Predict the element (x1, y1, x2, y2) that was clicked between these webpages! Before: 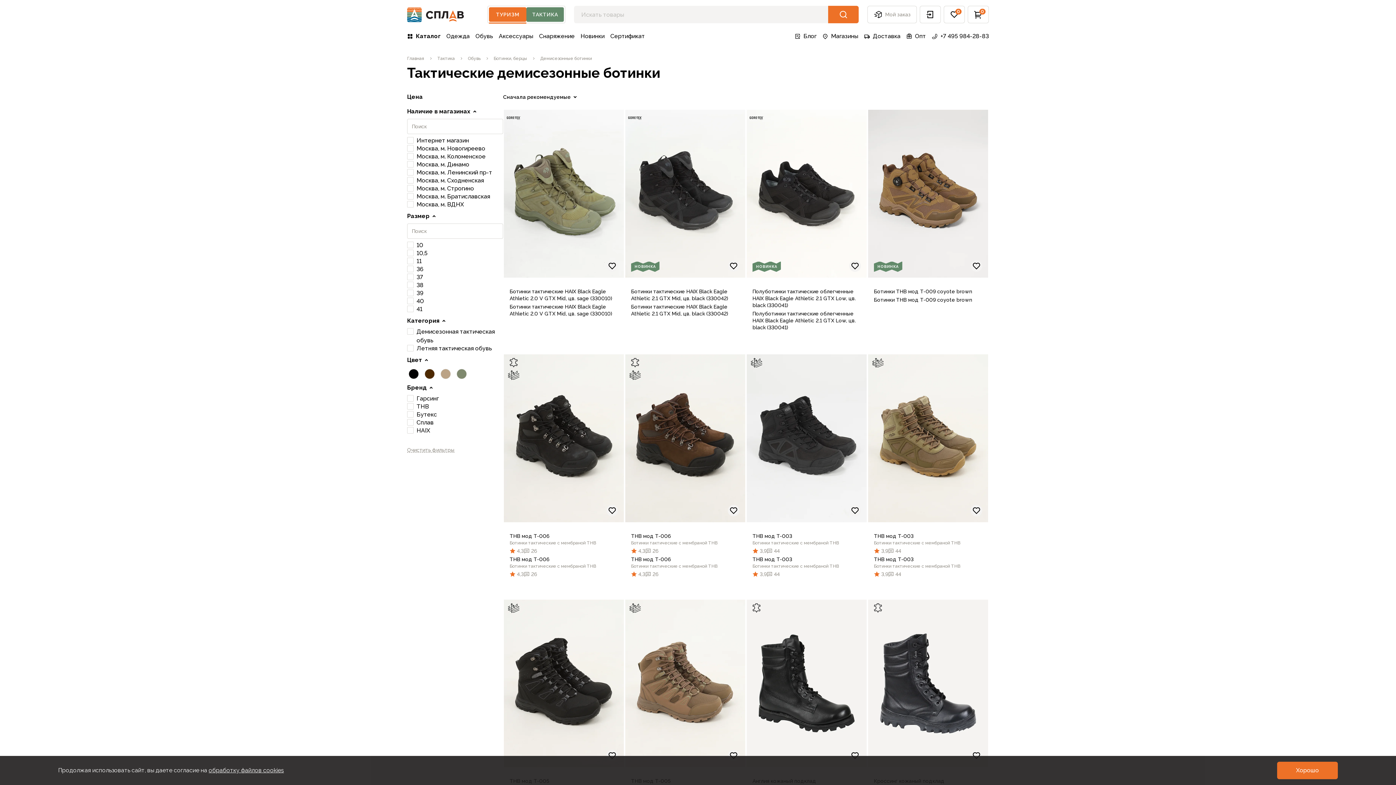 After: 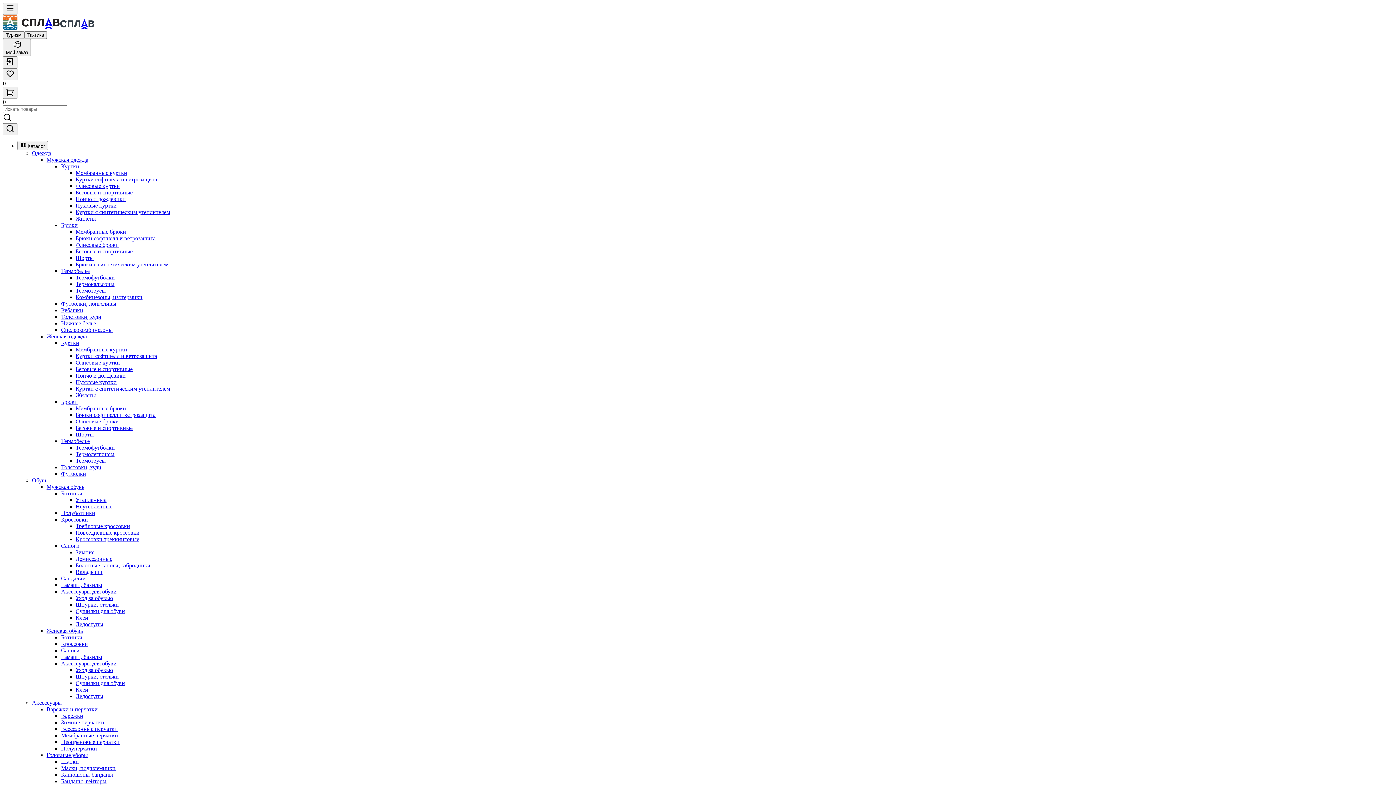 Action: label: link bbox: (509, 288, 618, 302)